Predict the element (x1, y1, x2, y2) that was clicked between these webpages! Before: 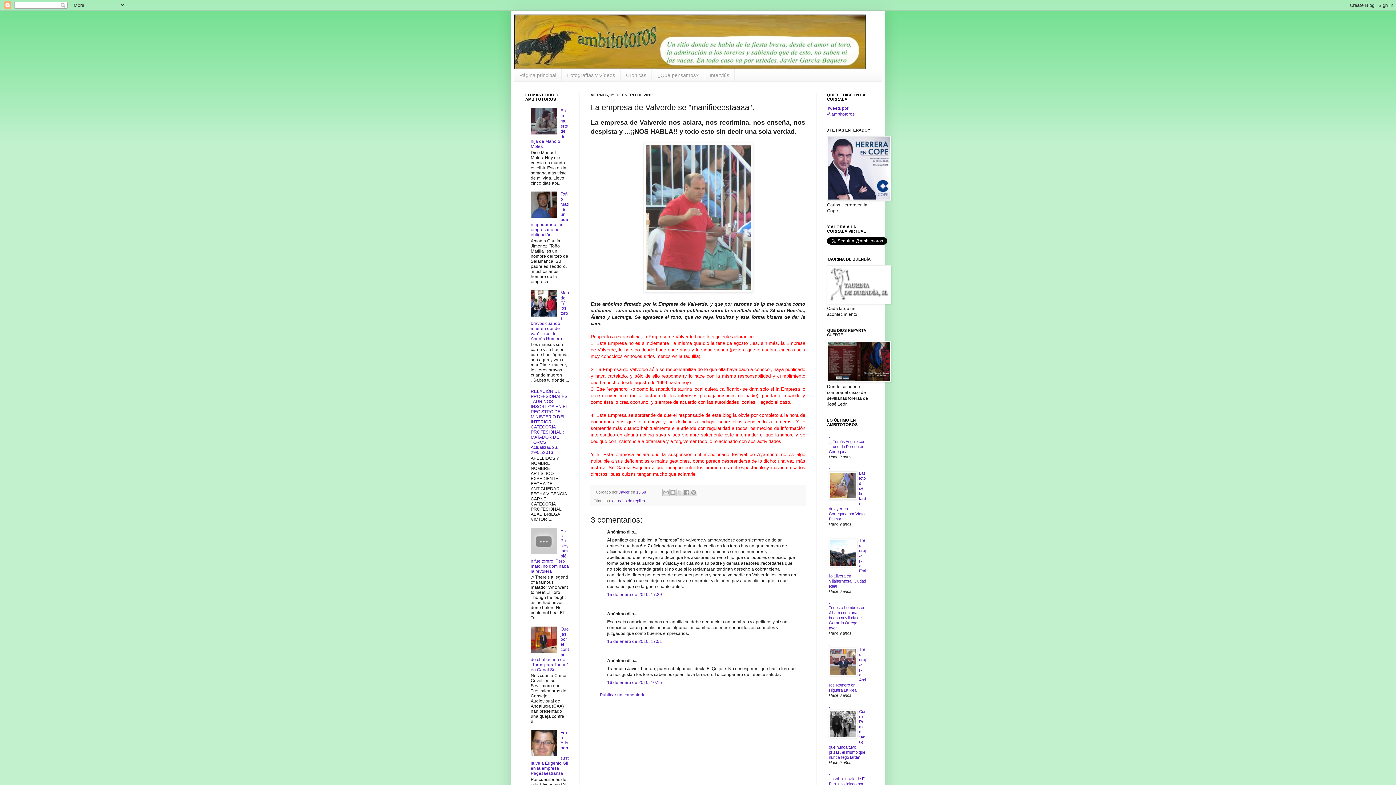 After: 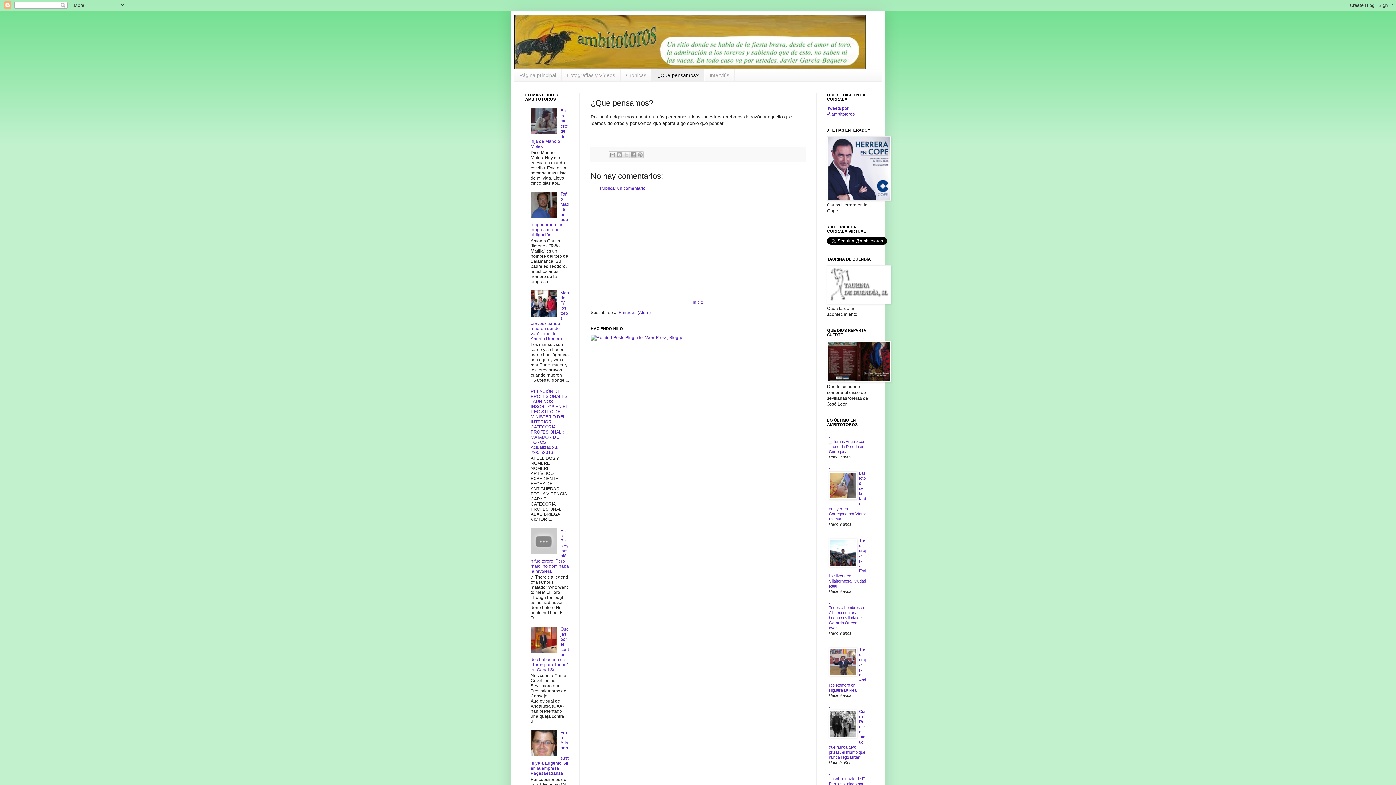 Action: label: ¿Que pensamos? bbox: (652, 69, 704, 81)